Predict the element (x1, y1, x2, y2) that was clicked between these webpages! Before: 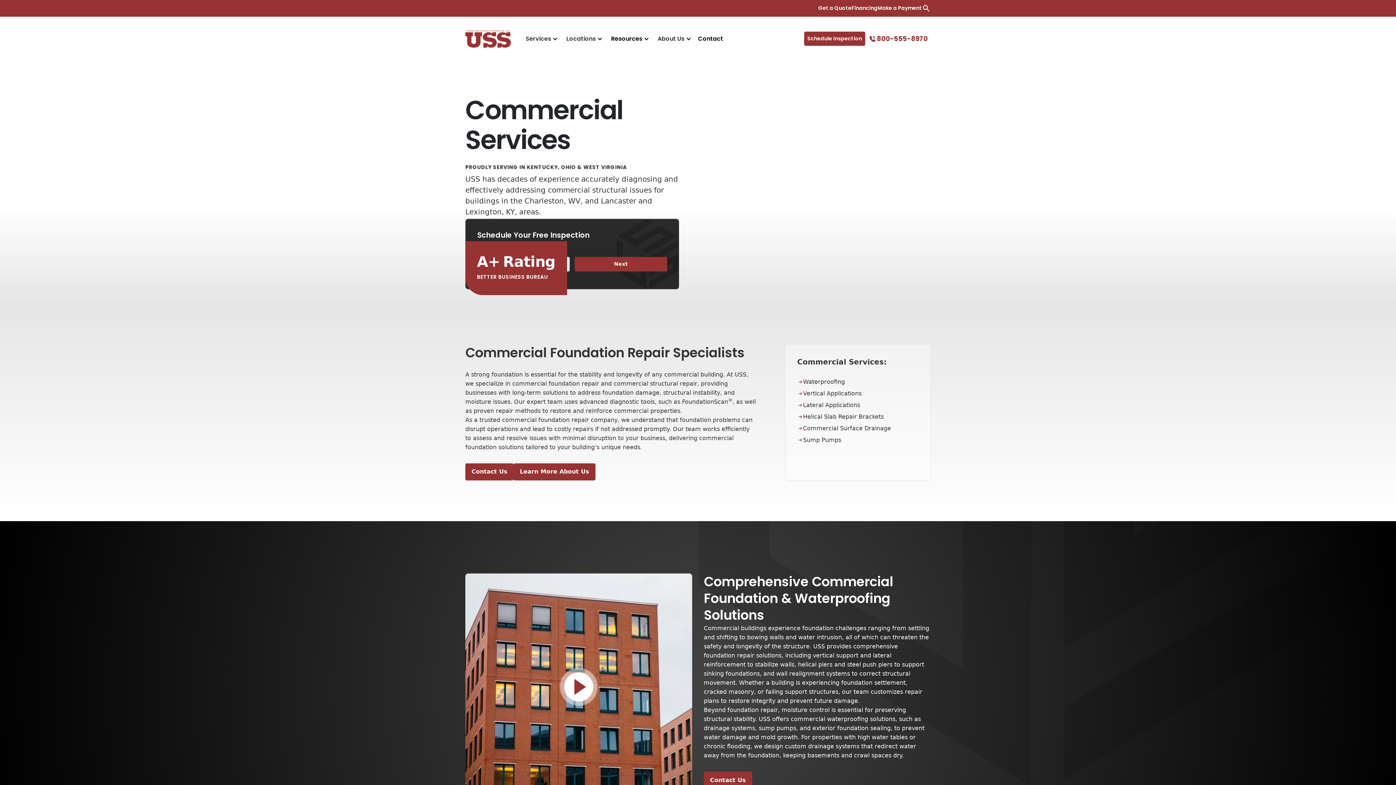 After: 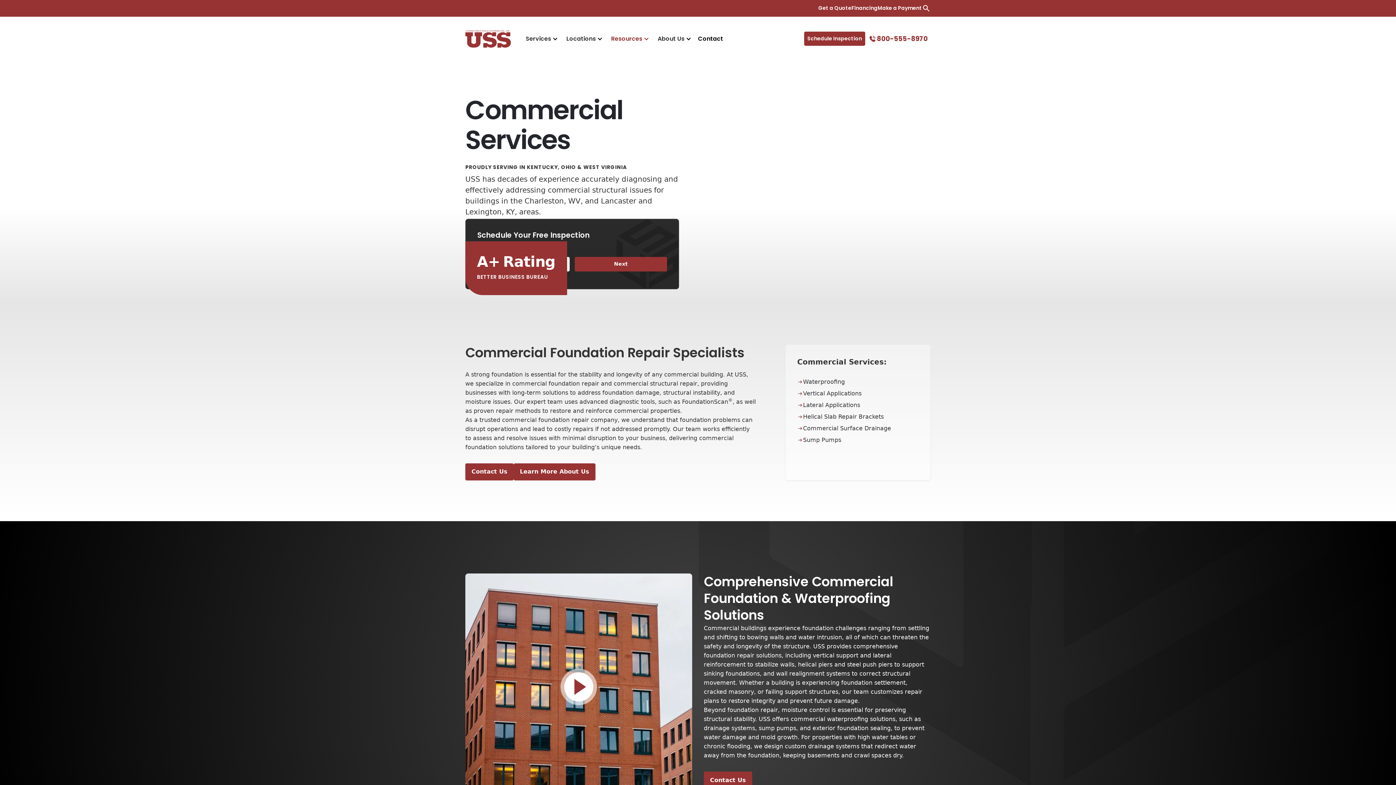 Action: label: Resources bbox: (608, 27, 651, 50)